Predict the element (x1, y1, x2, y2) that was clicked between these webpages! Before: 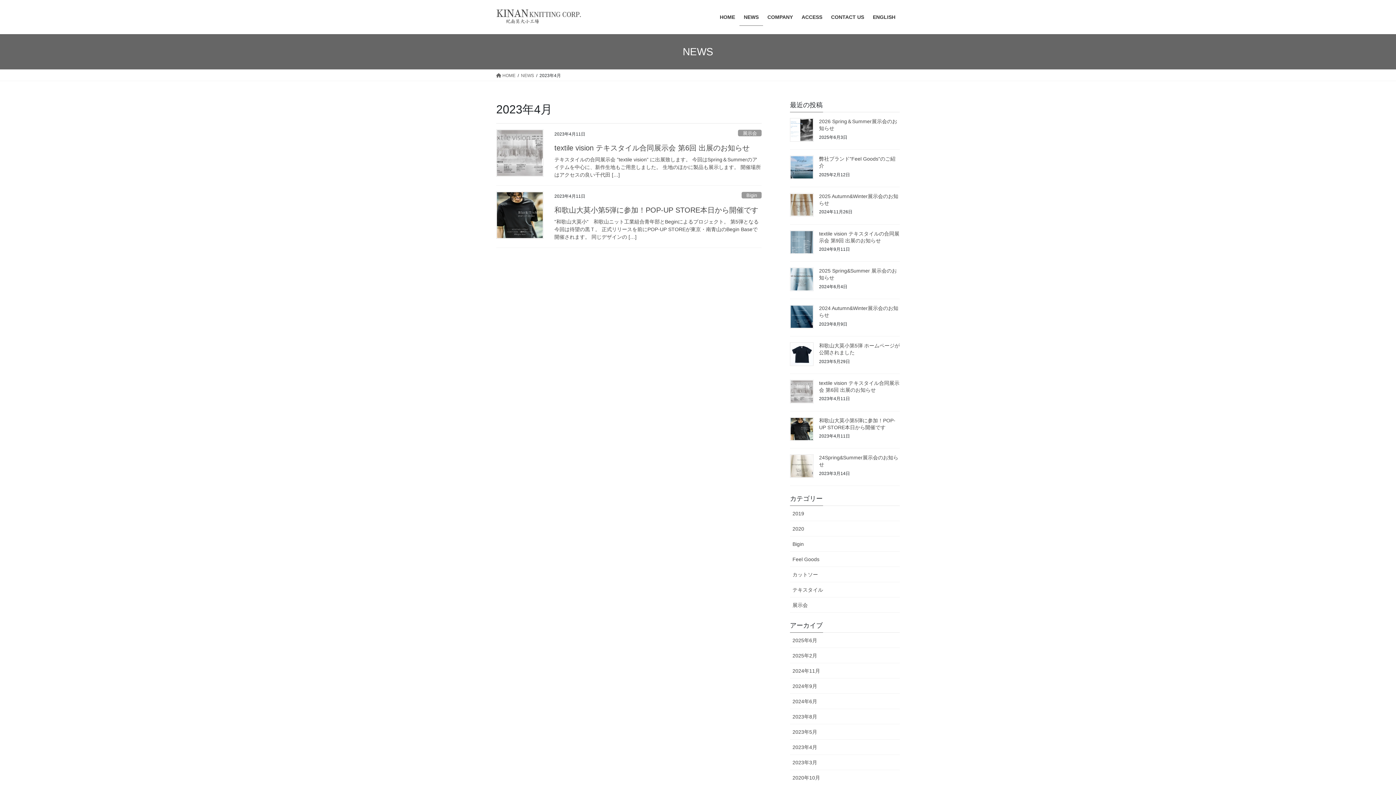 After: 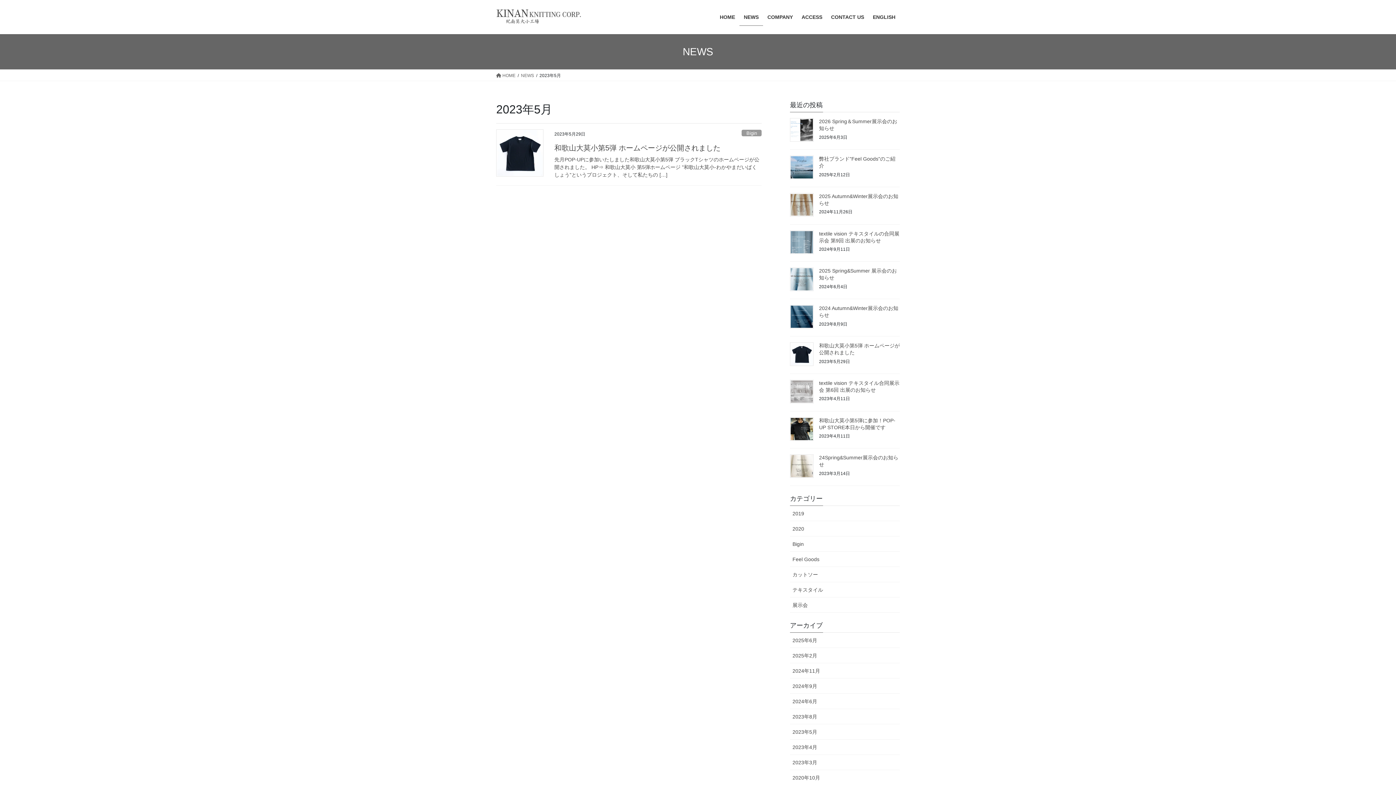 Action: bbox: (790, 724, 900, 740) label: 2023年5月